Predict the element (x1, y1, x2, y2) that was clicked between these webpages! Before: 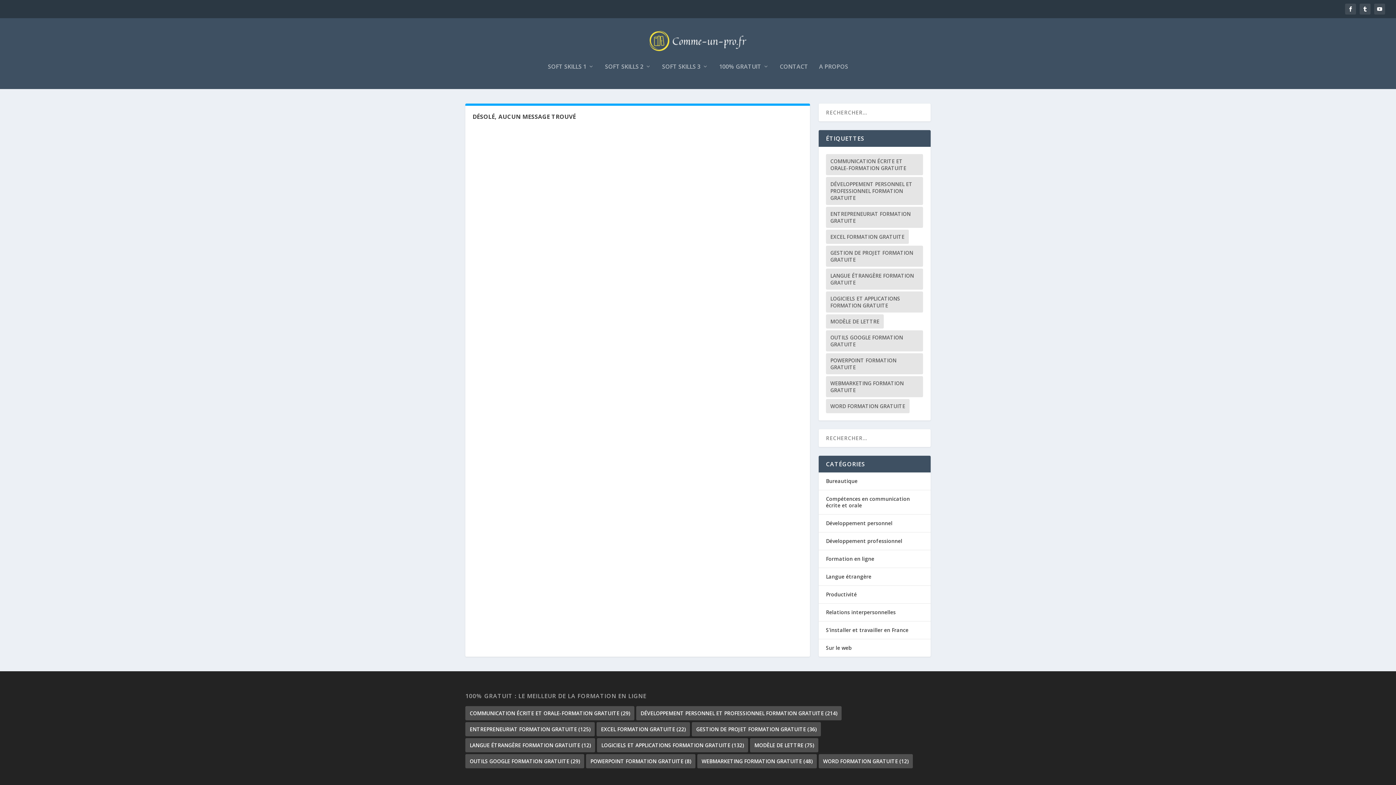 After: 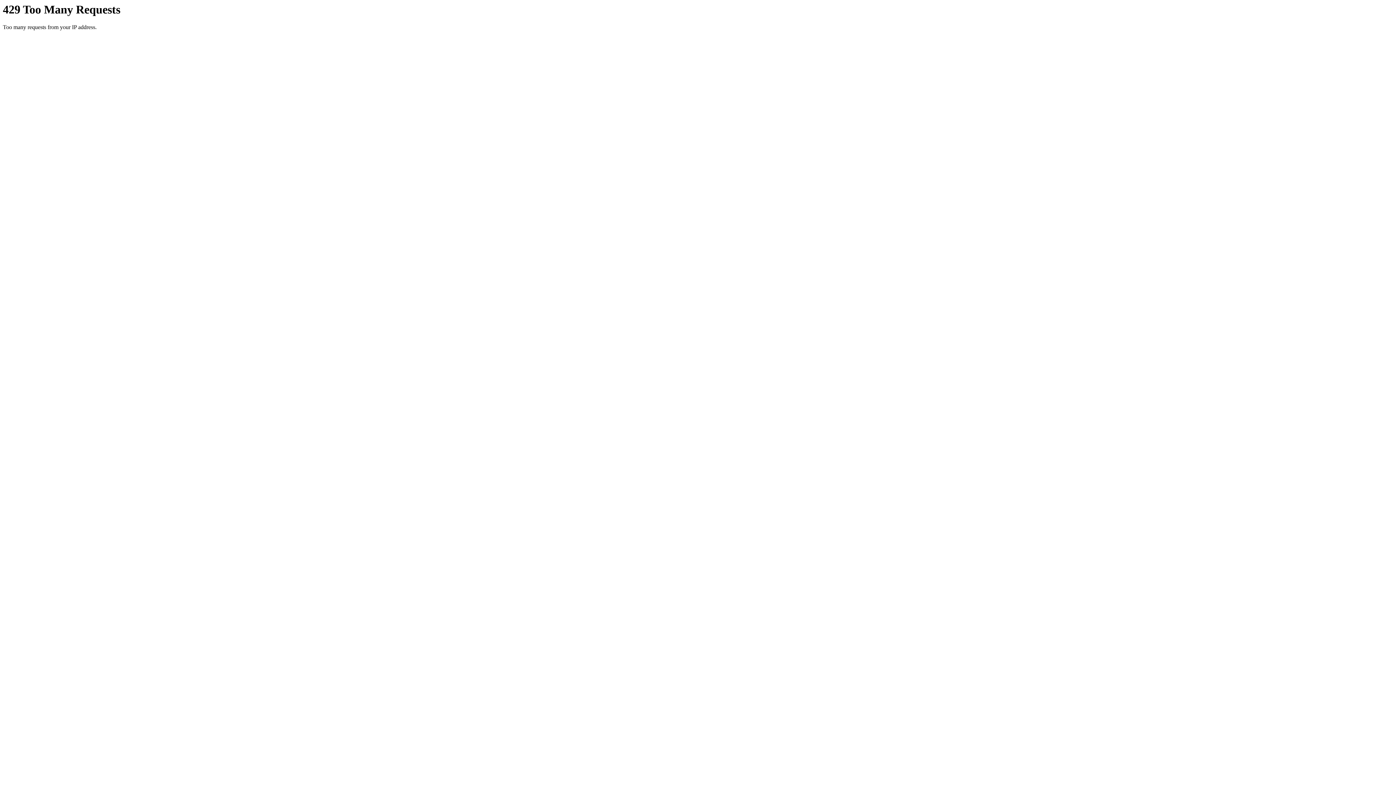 Action: label: Modèle de lettre (75 éléments) bbox: (750, 738, 818, 752)